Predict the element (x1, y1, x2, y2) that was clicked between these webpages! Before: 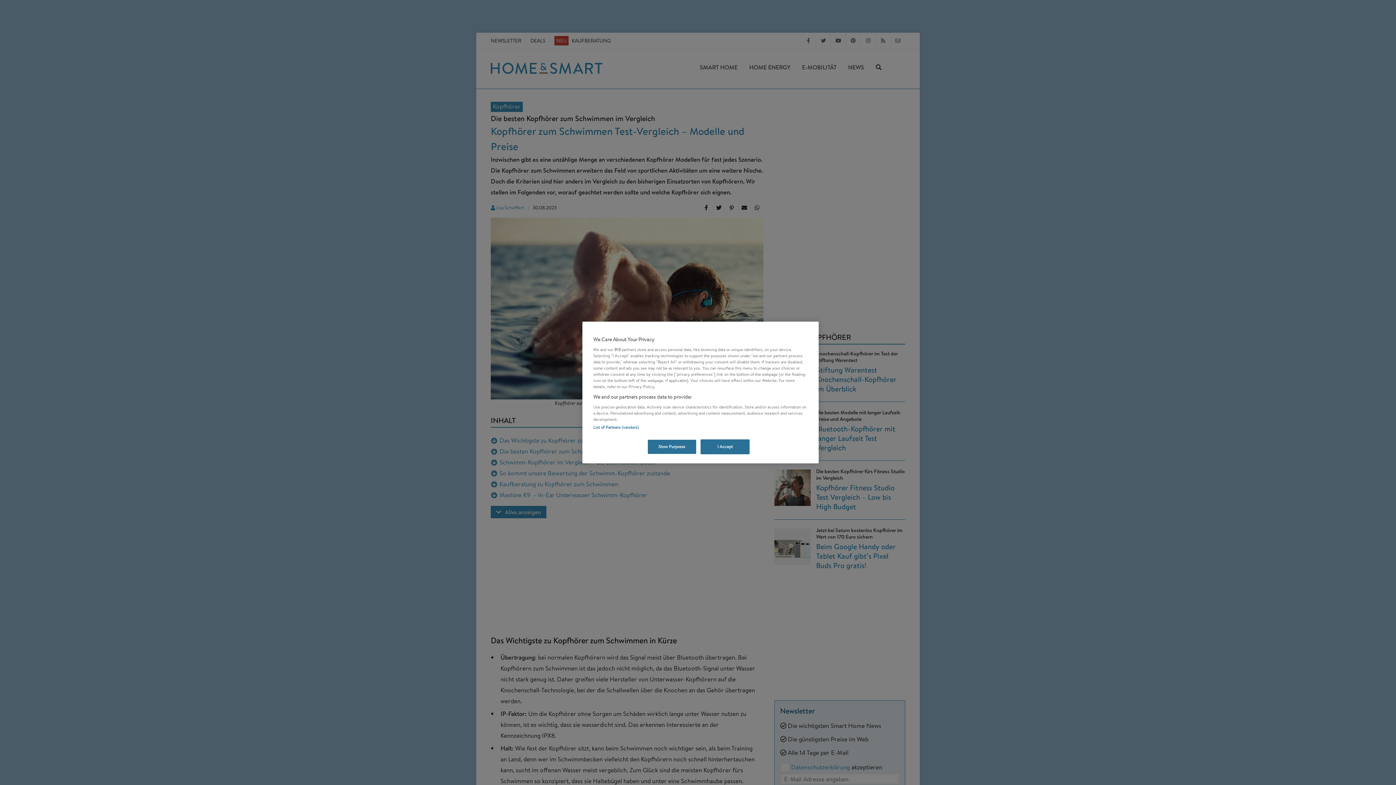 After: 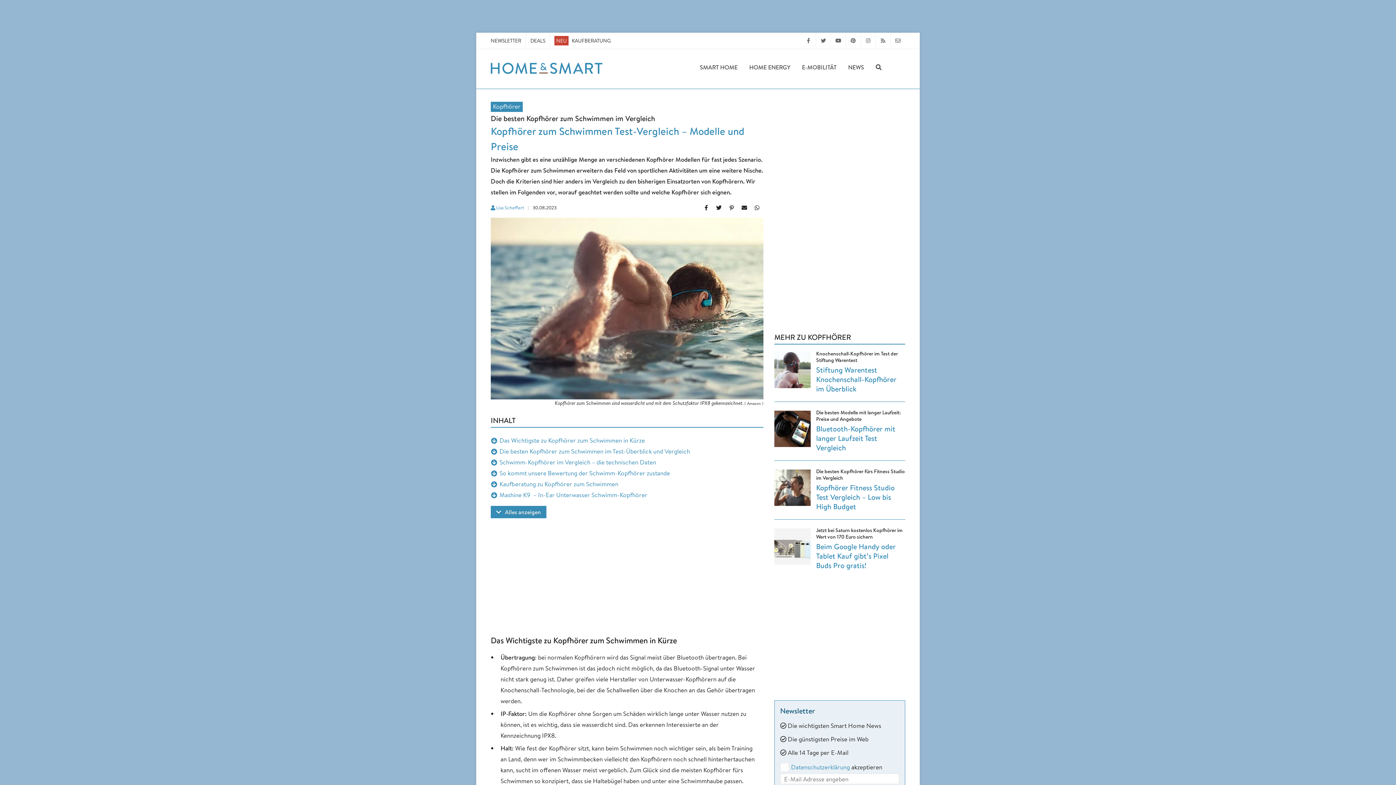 Action: label: I Accept bbox: (700, 439, 749, 454)